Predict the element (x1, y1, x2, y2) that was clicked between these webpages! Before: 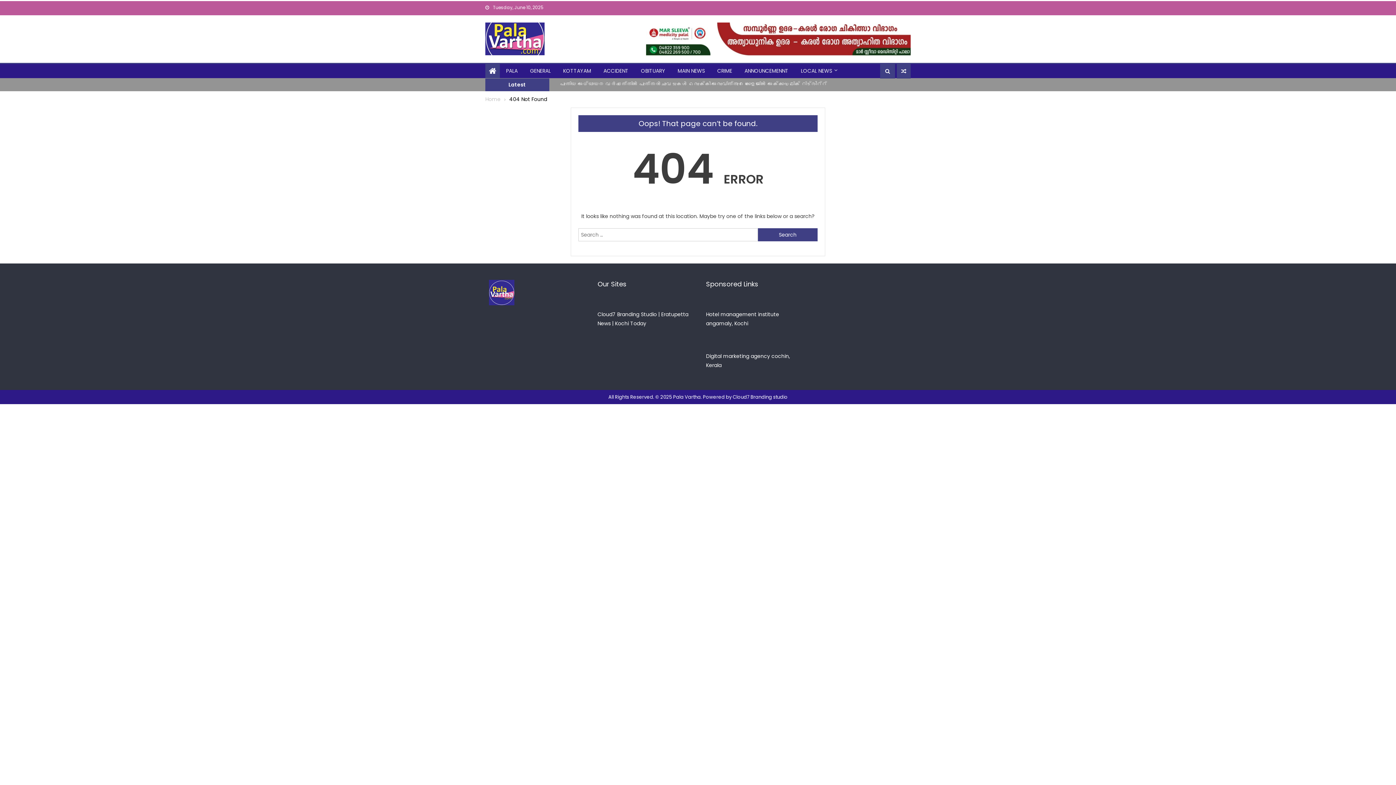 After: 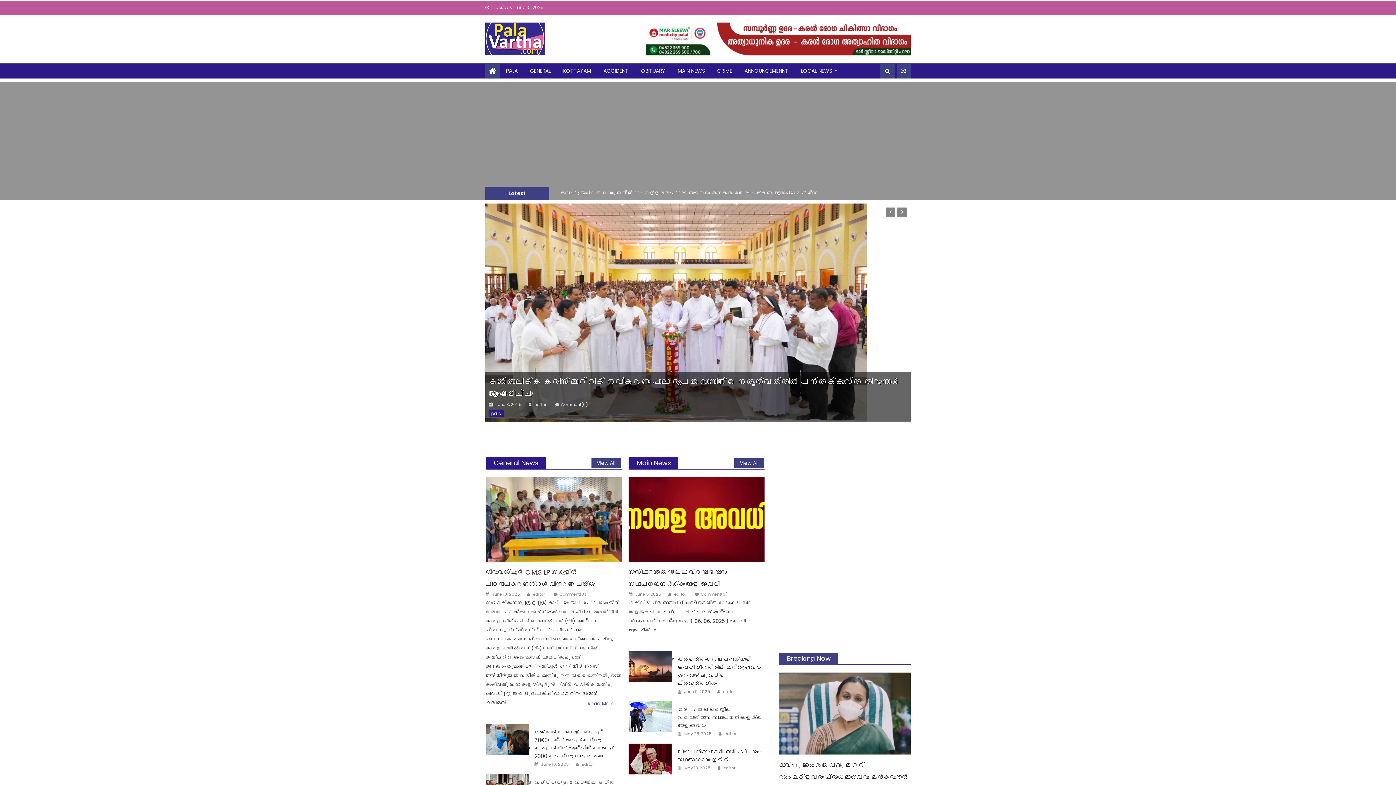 Action: bbox: (673, 393, 700, 400) label: Pala Vartha